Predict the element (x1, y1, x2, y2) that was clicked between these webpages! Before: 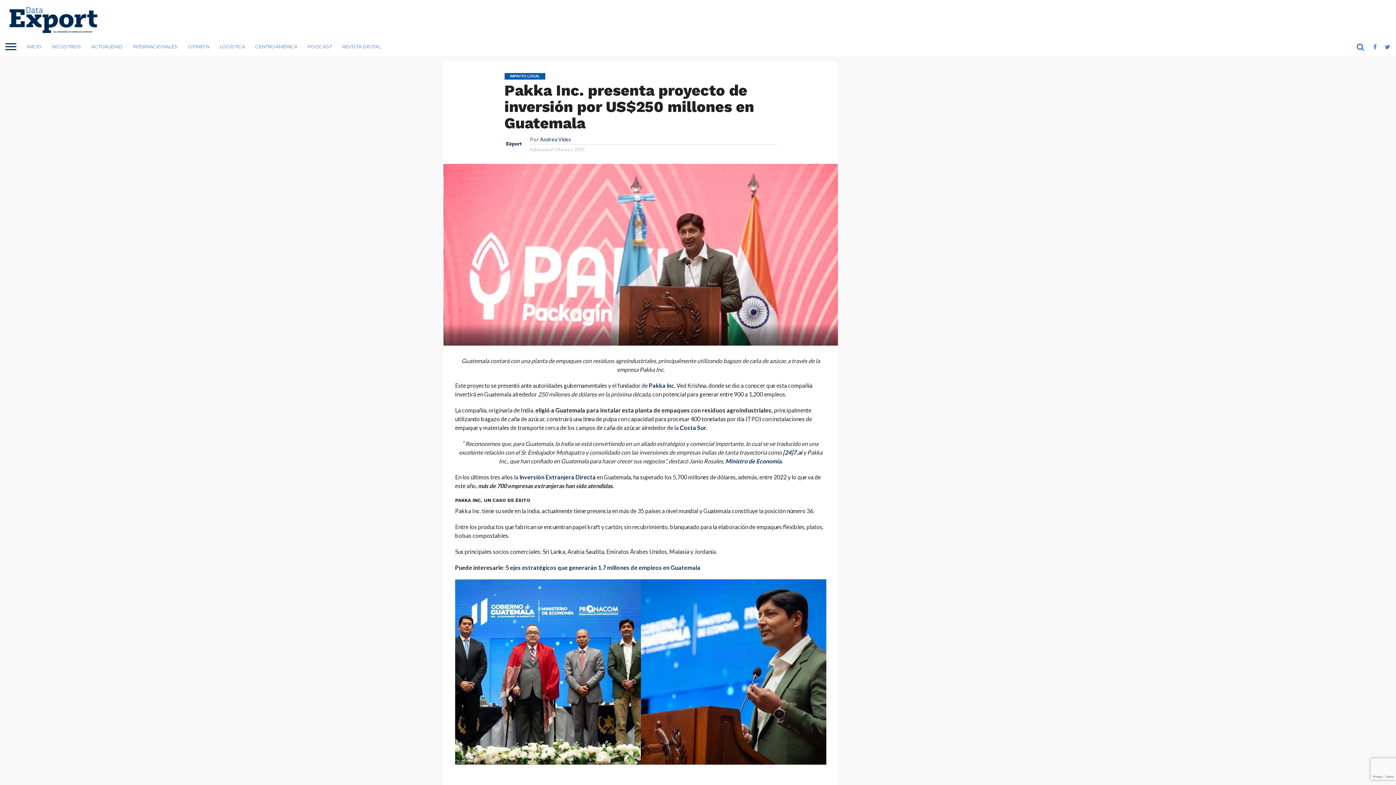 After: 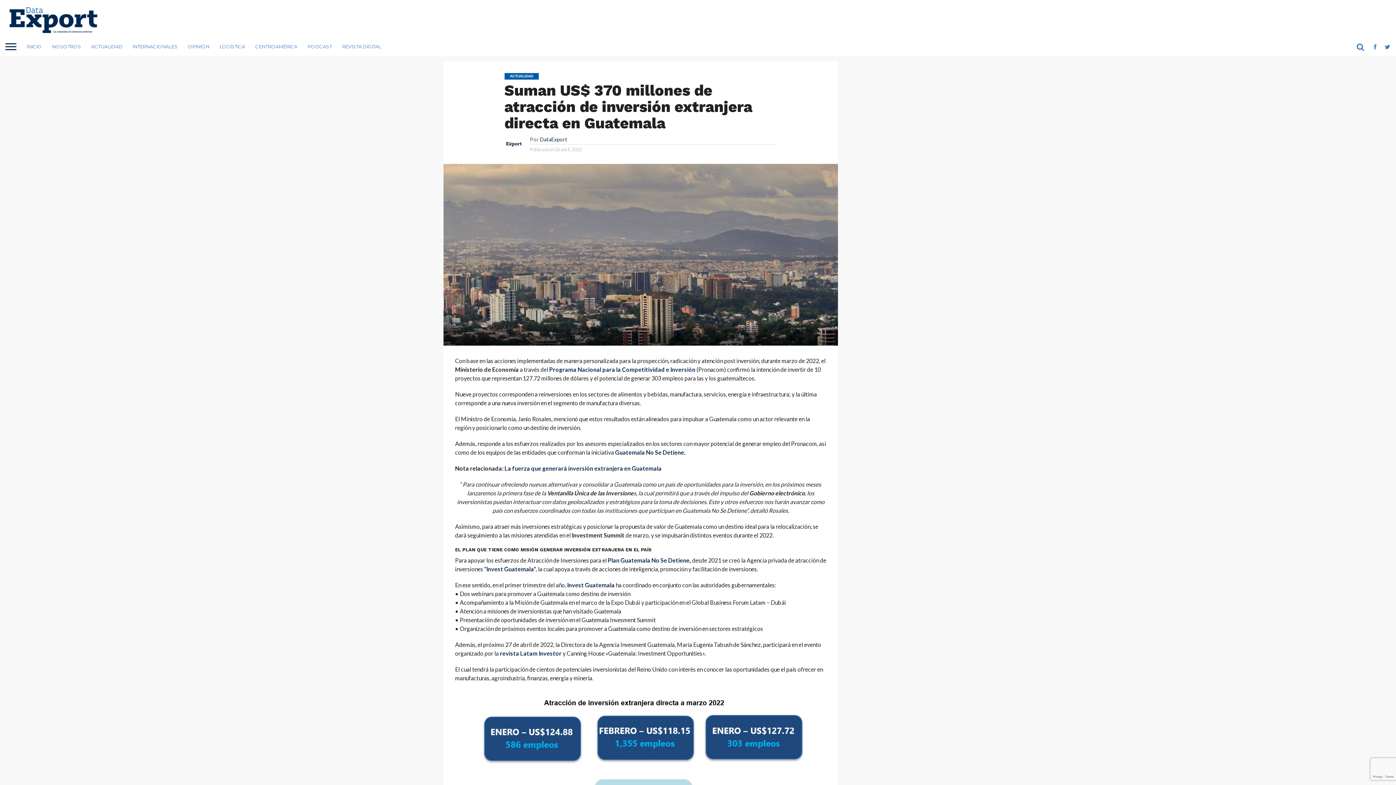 Action: bbox: (519, 473, 597, 480) label: Inversión Extranjera Directa 